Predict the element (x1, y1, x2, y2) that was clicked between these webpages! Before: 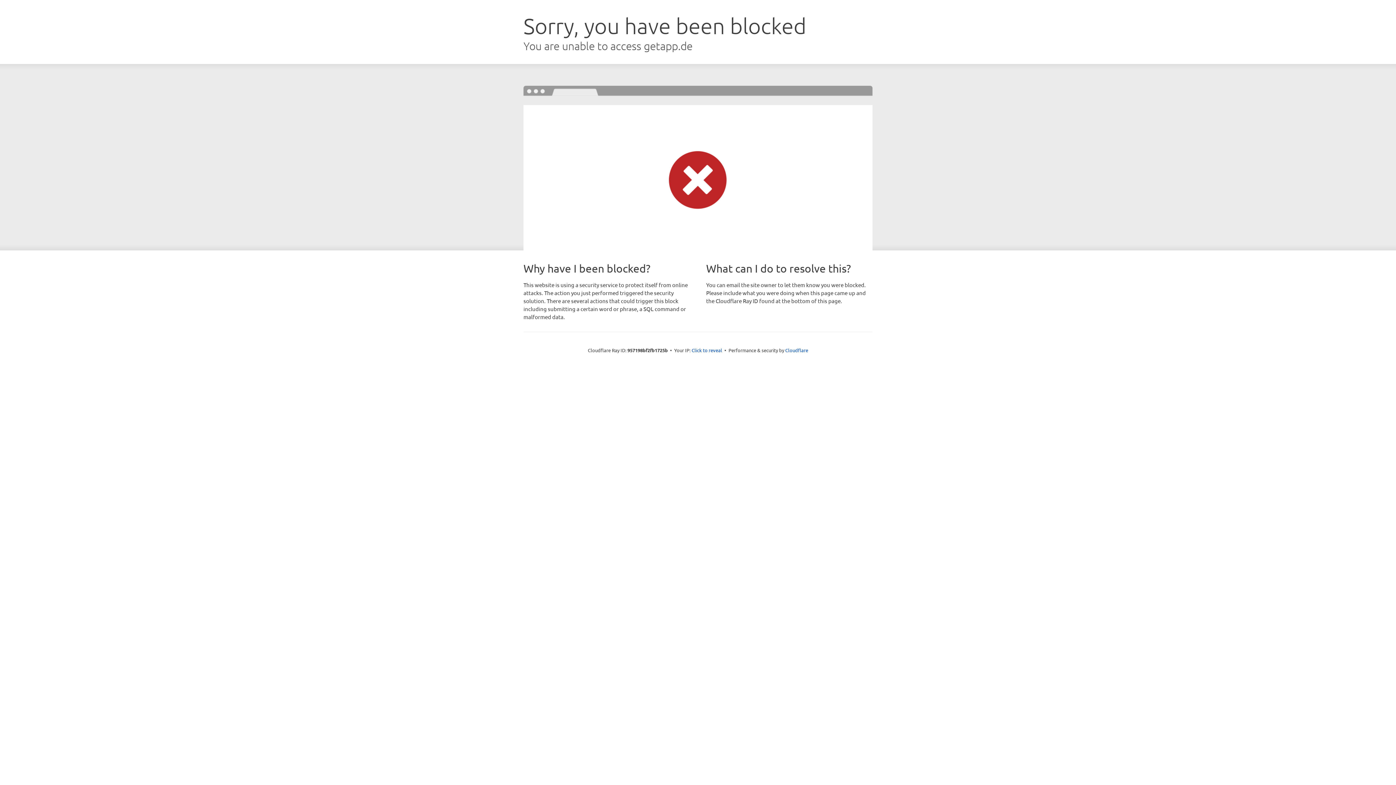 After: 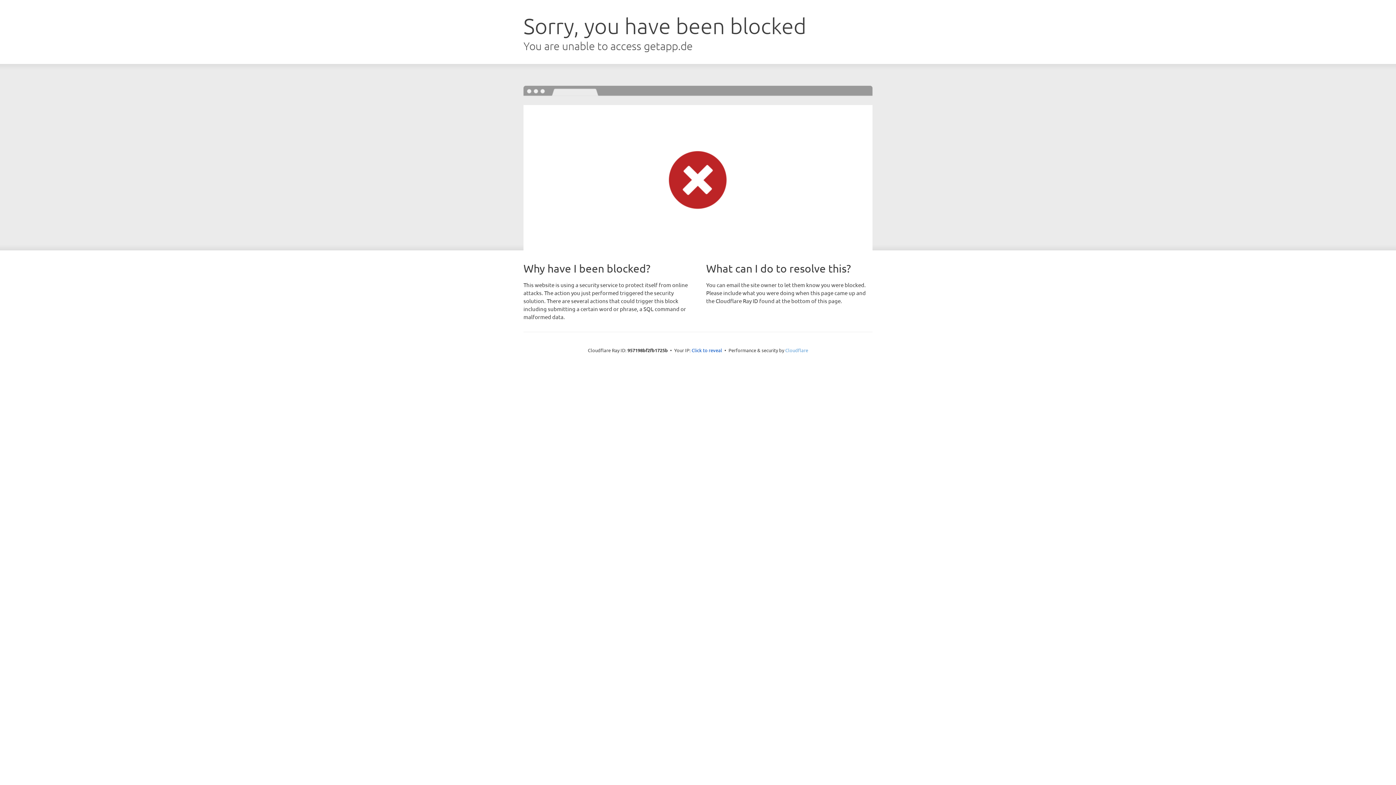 Action: bbox: (785, 347, 808, 353) label: Cloudflare